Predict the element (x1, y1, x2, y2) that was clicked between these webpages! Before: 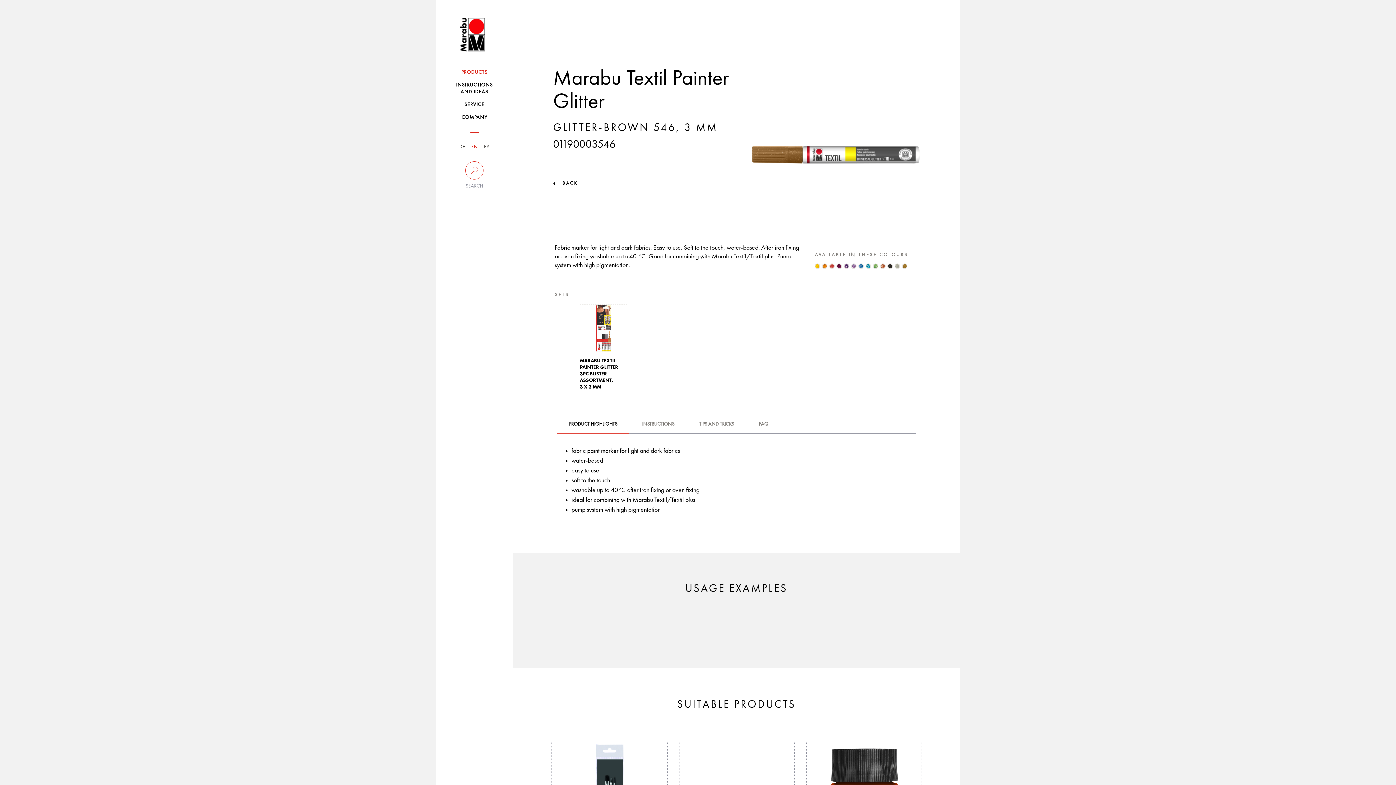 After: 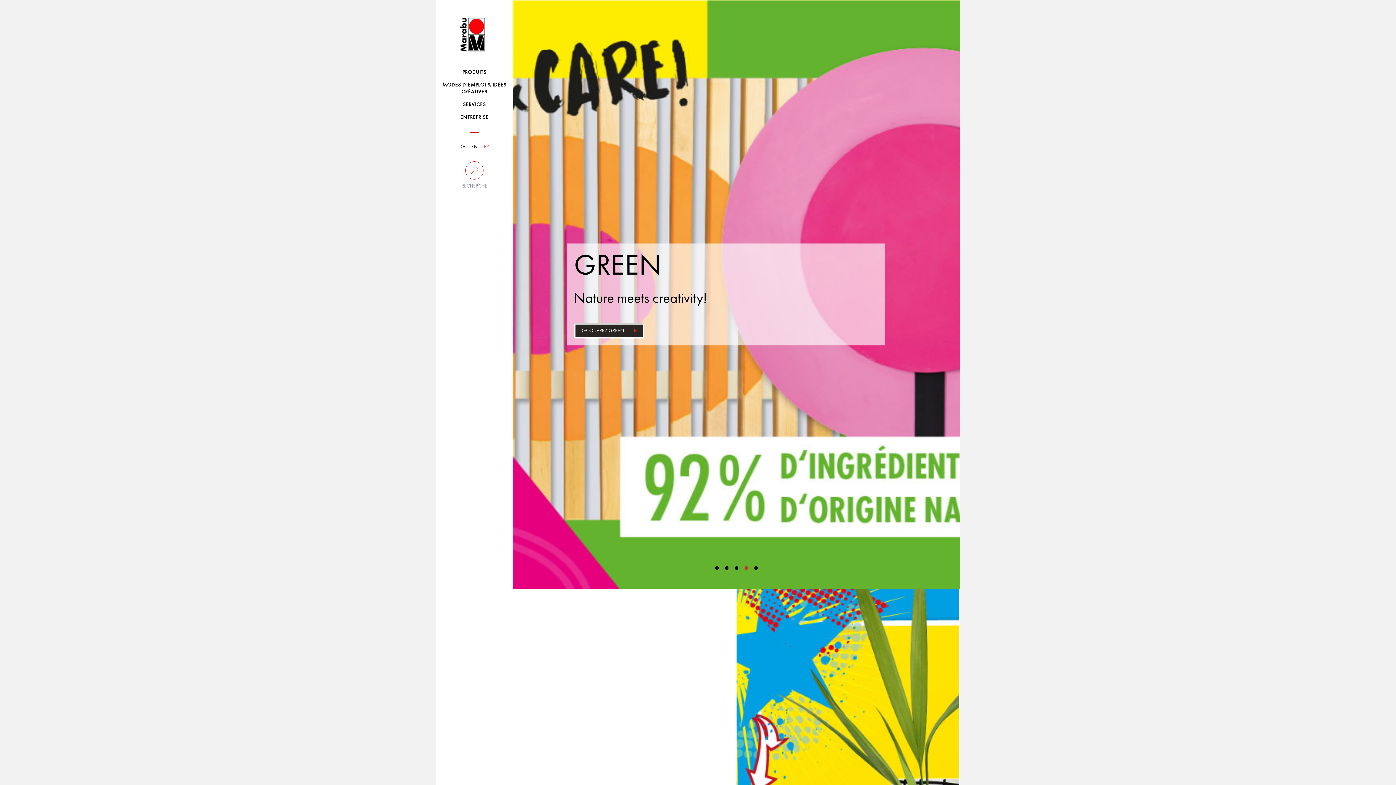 Action: label: FR bbox: (484, 144, 489, 149)